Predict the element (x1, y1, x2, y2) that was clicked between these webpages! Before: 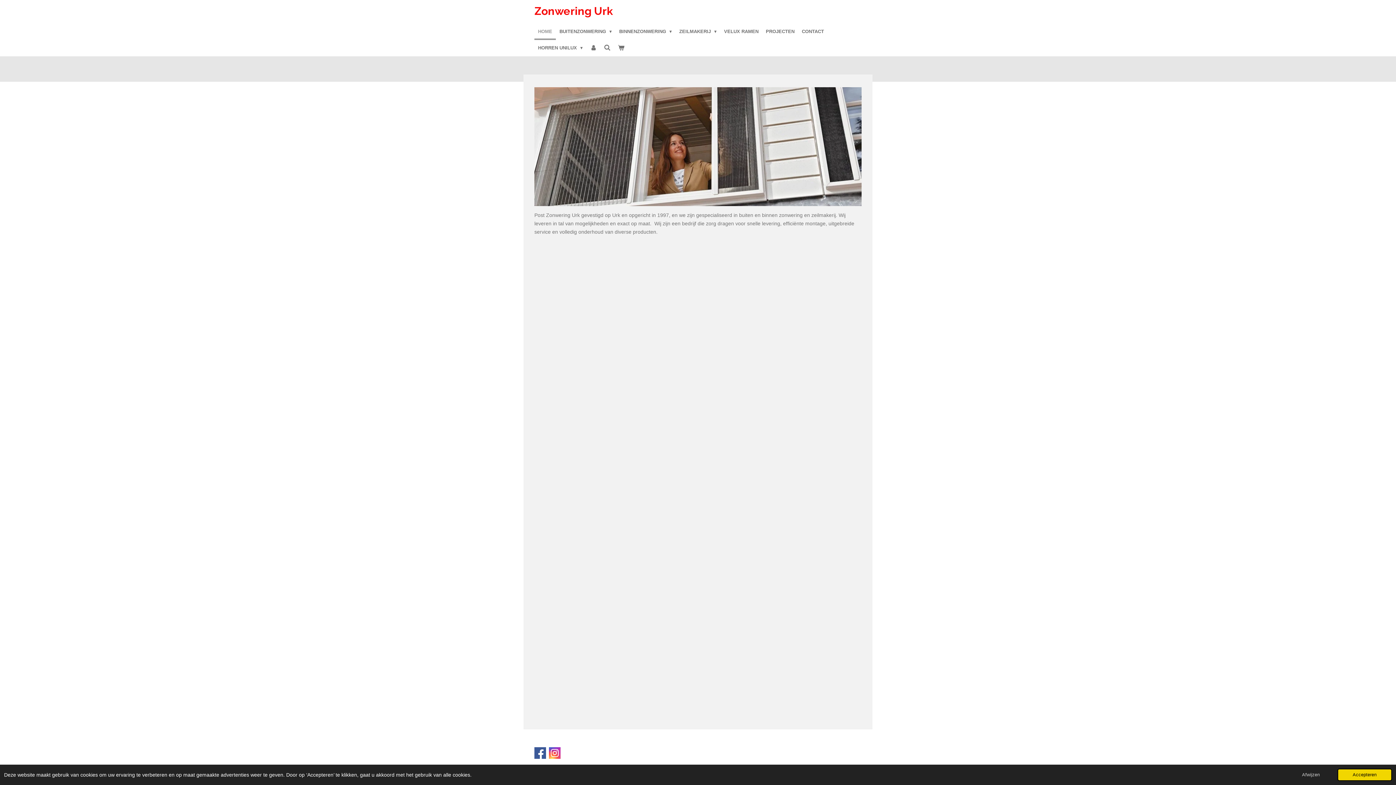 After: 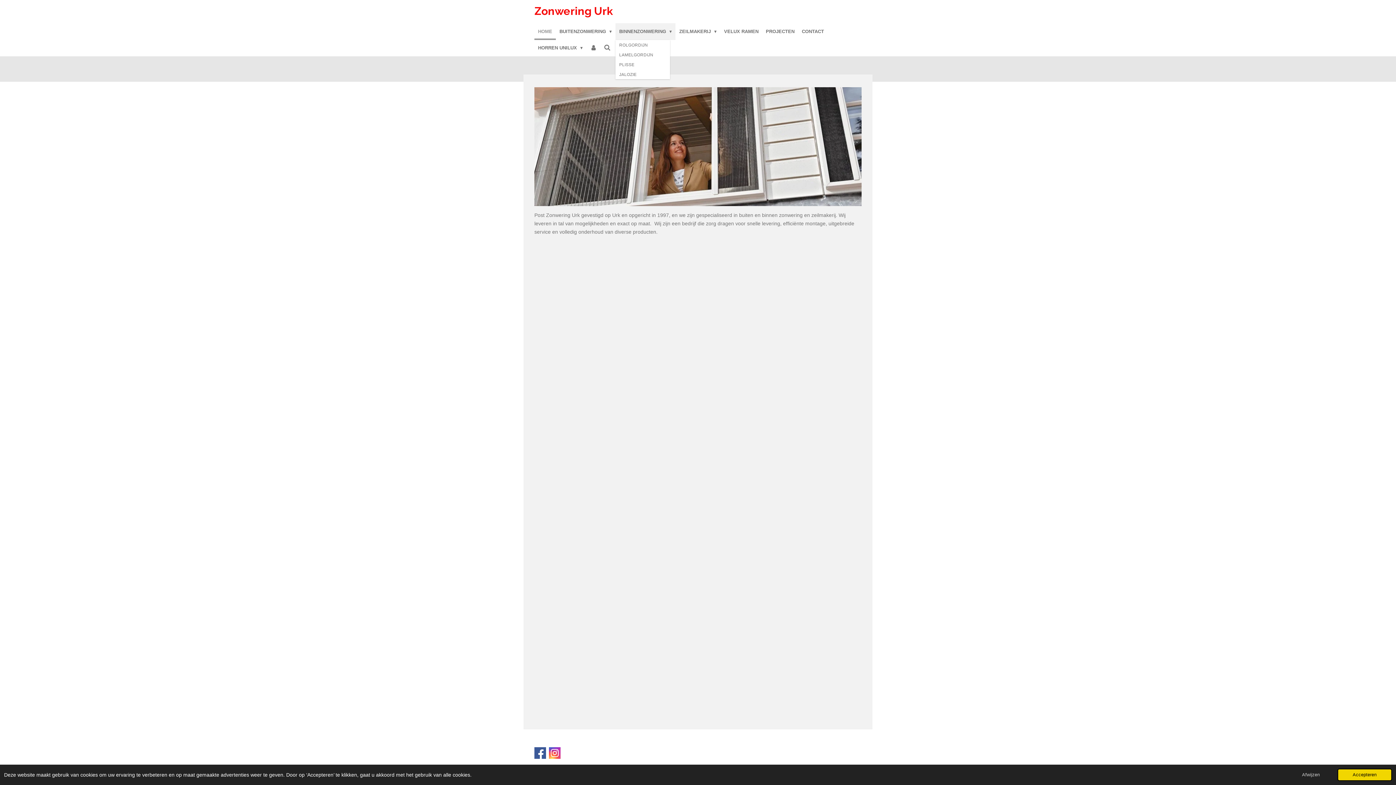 Action: label: BINNENZONWERING  bbox: (615, 23, 675, 39)